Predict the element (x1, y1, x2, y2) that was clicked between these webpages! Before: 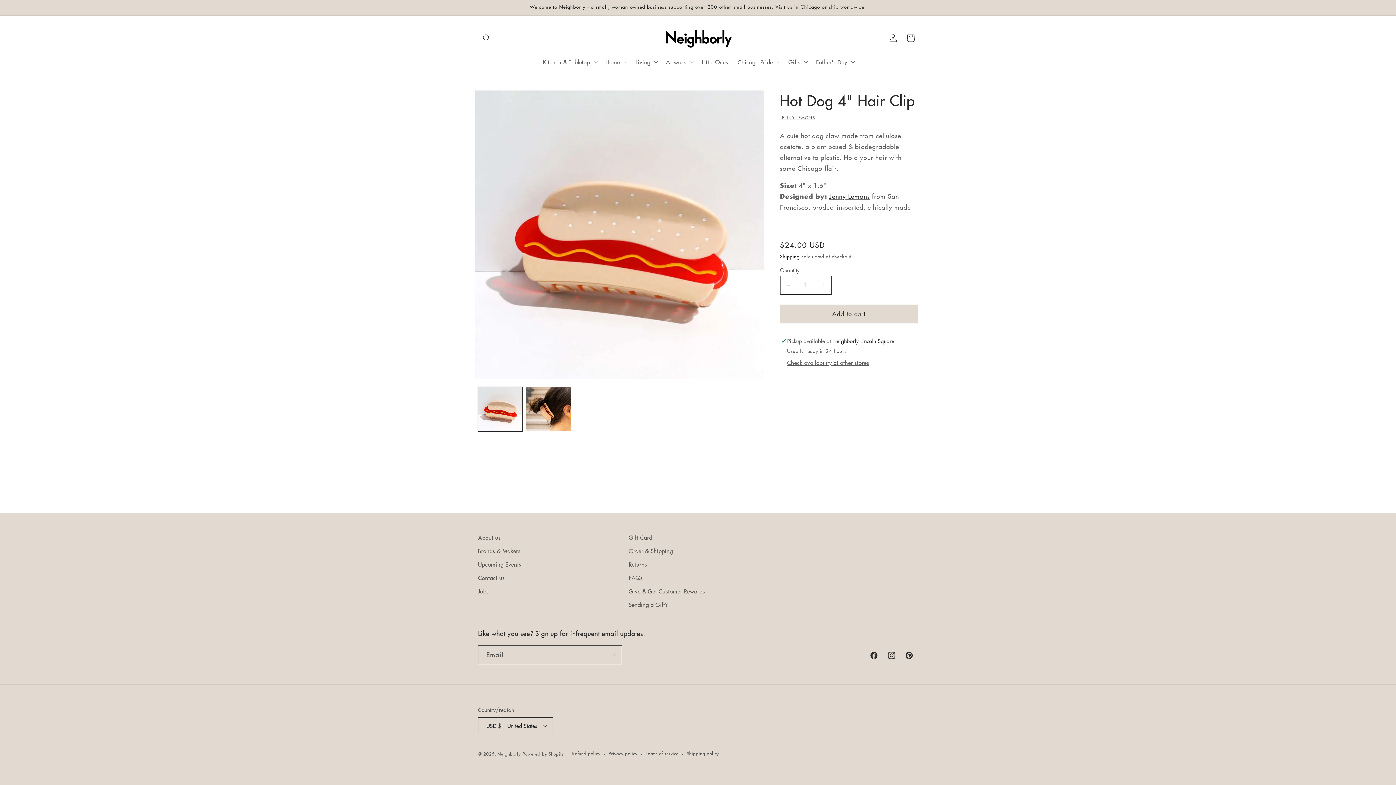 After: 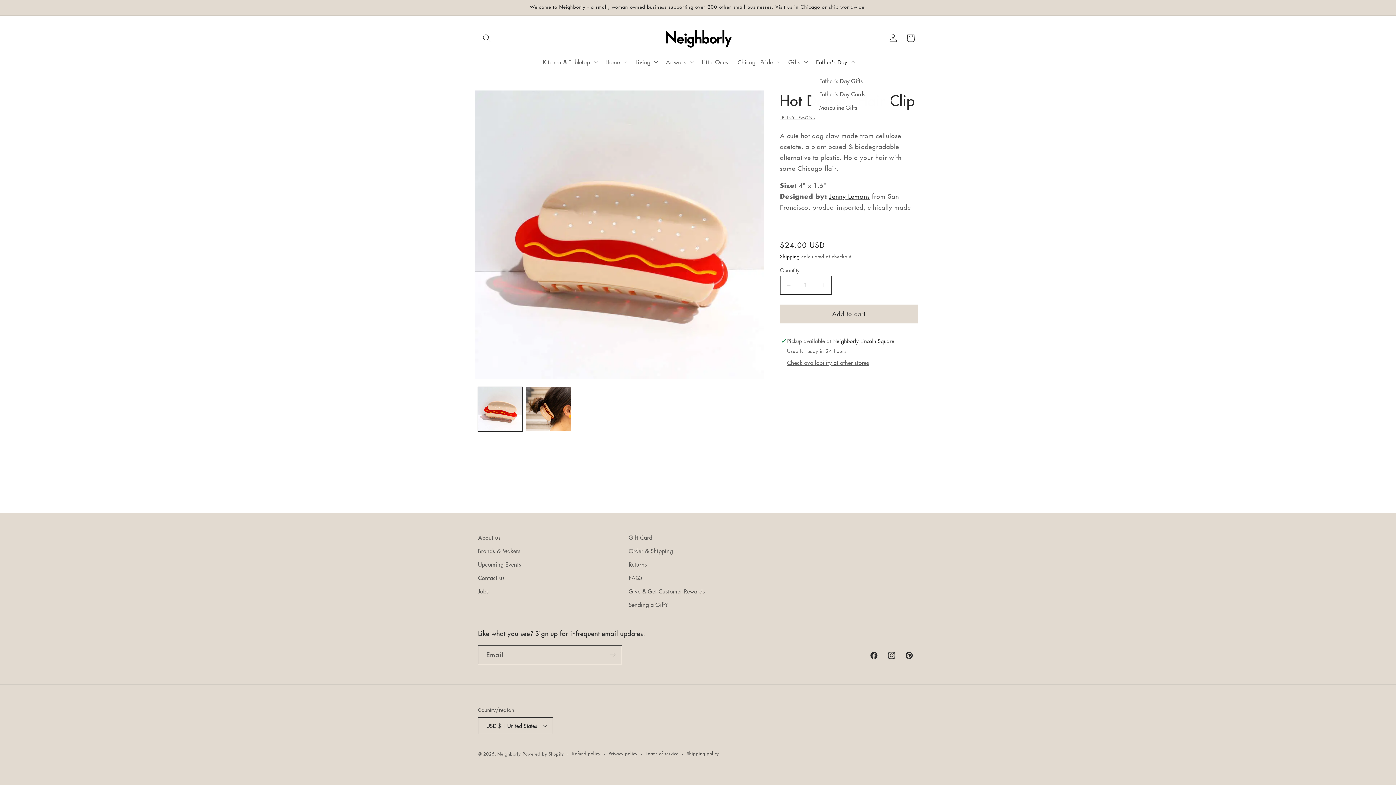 Action: bbox: (811, 53, 858, 70) label: Father's Day